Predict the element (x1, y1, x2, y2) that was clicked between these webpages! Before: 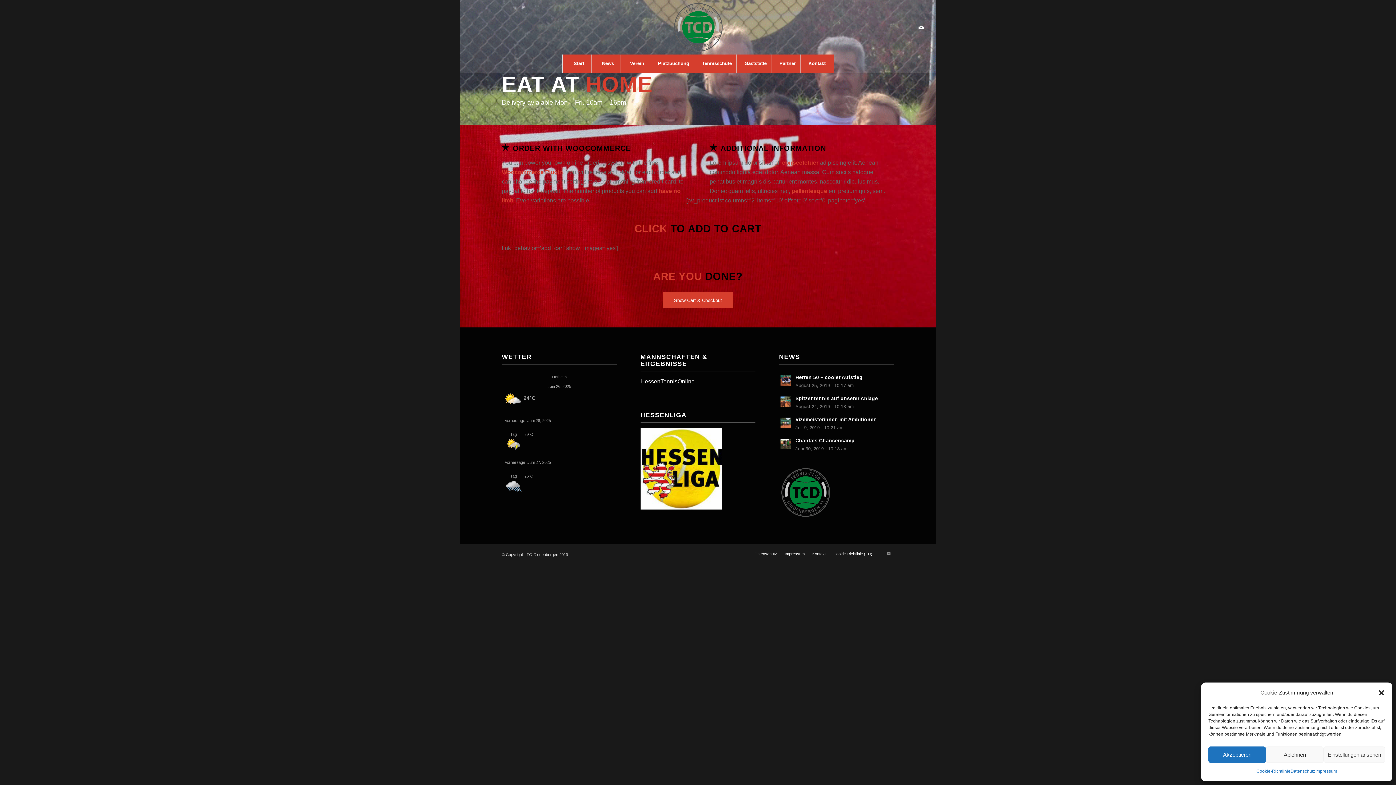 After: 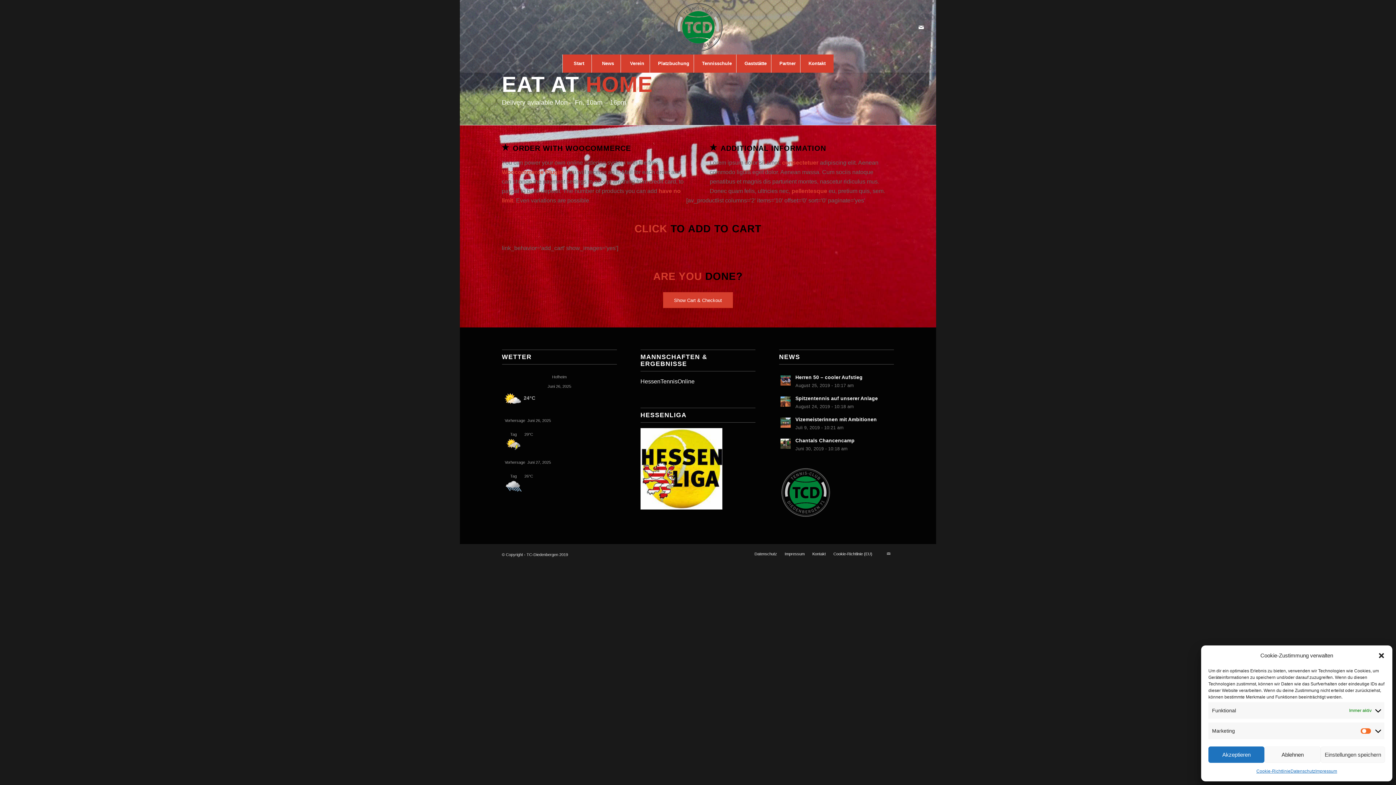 Action: label: Einstellungen ansehen bbox: (1323, 746, 1385, 763)